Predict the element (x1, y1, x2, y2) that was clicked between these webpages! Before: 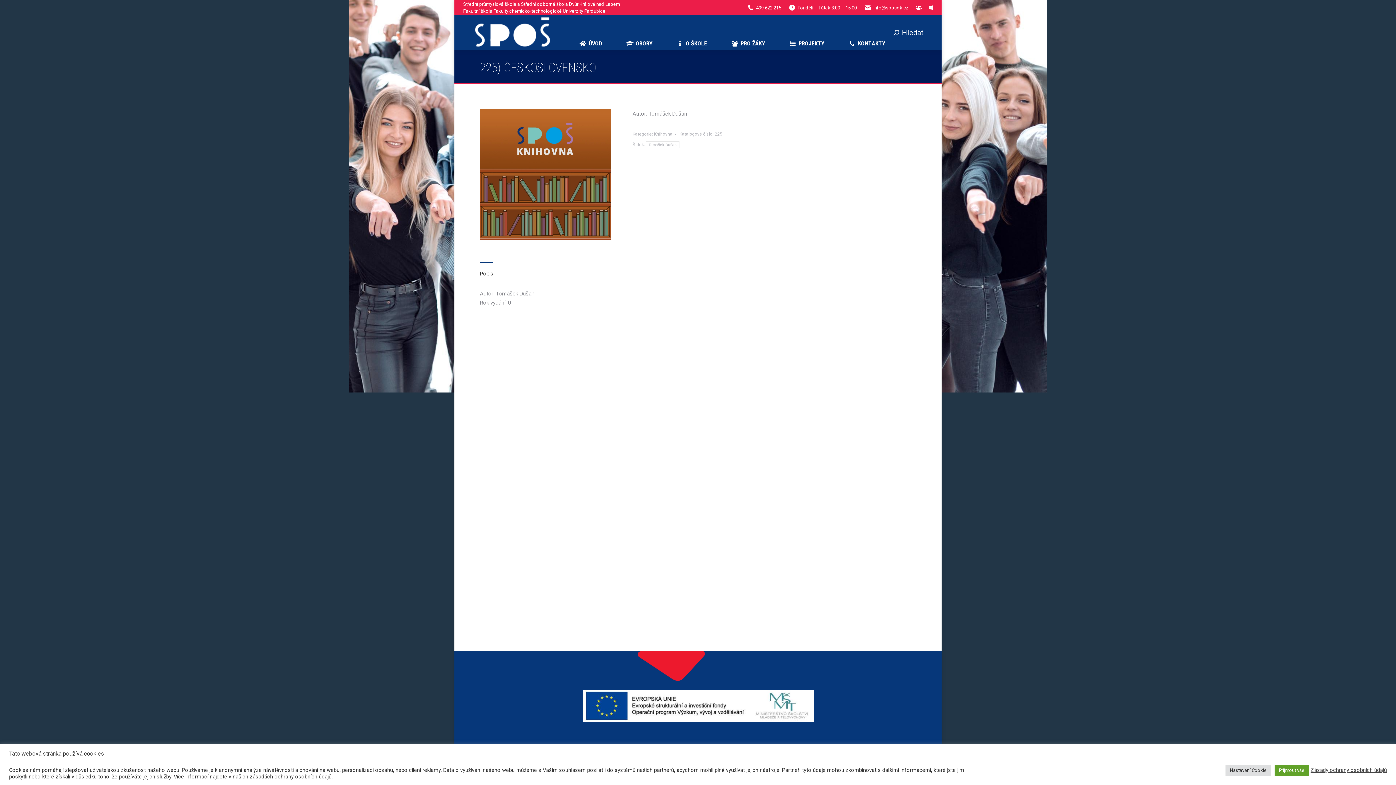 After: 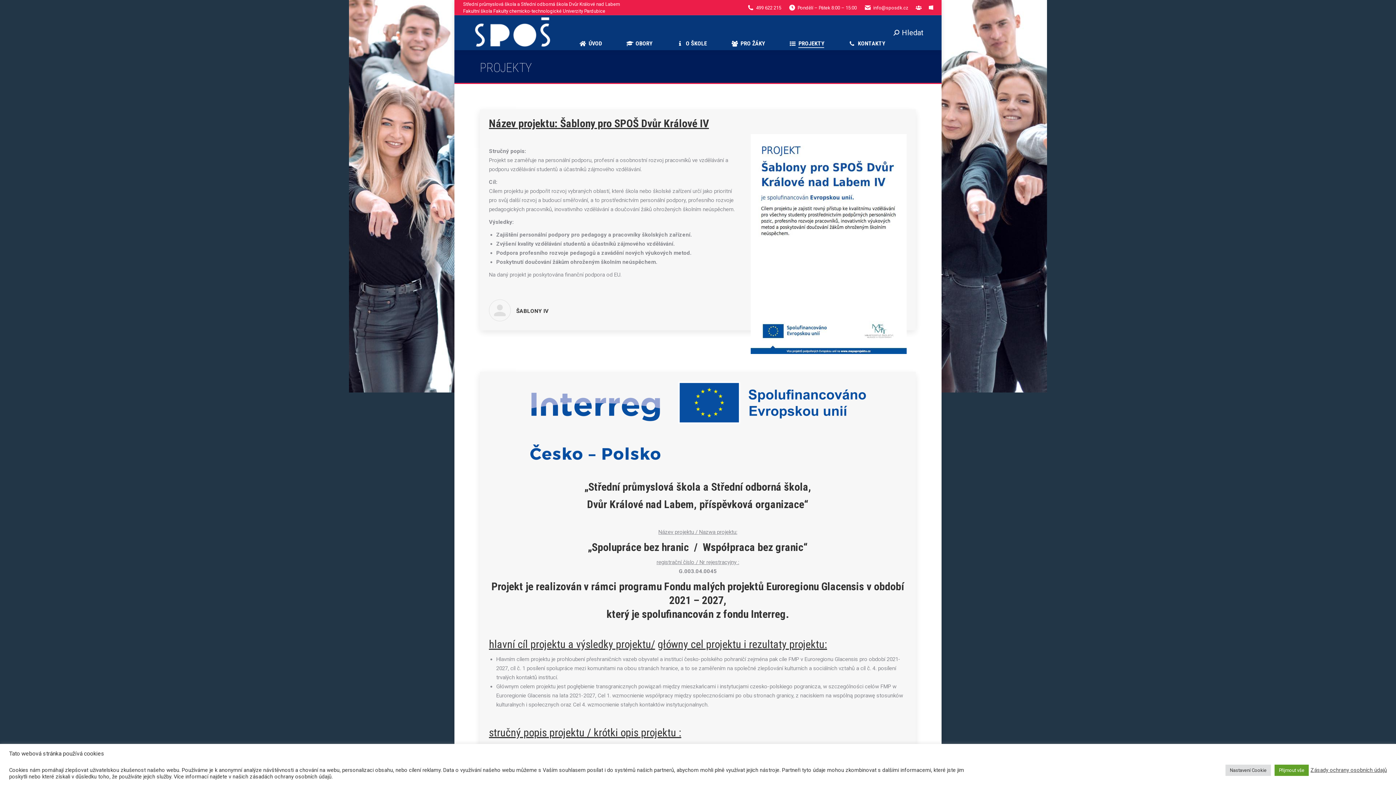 Action: label: PROJEKTY bbox: (780, 37, 832, 50)